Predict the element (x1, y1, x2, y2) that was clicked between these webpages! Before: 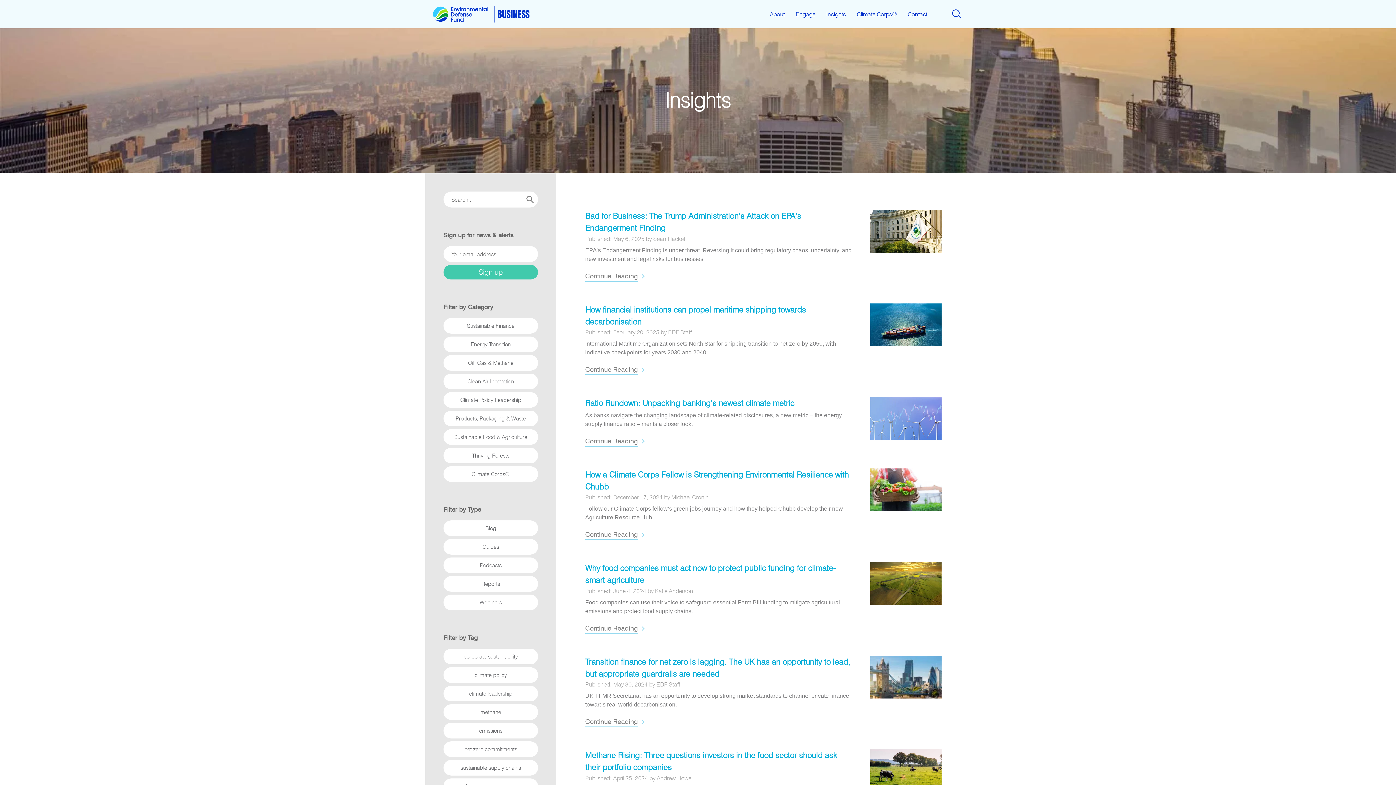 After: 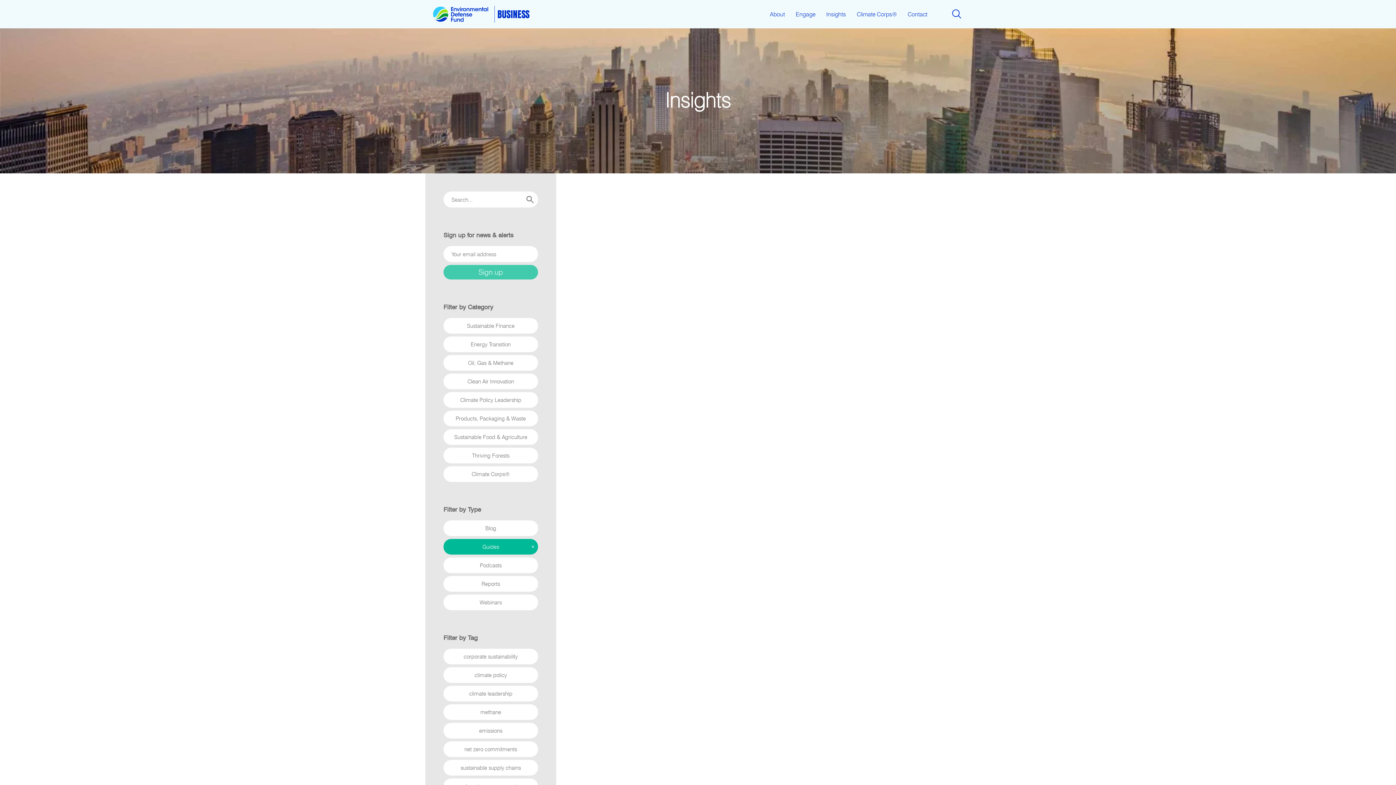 Action: label: Guides bbox: (443, 539, 538, 554)